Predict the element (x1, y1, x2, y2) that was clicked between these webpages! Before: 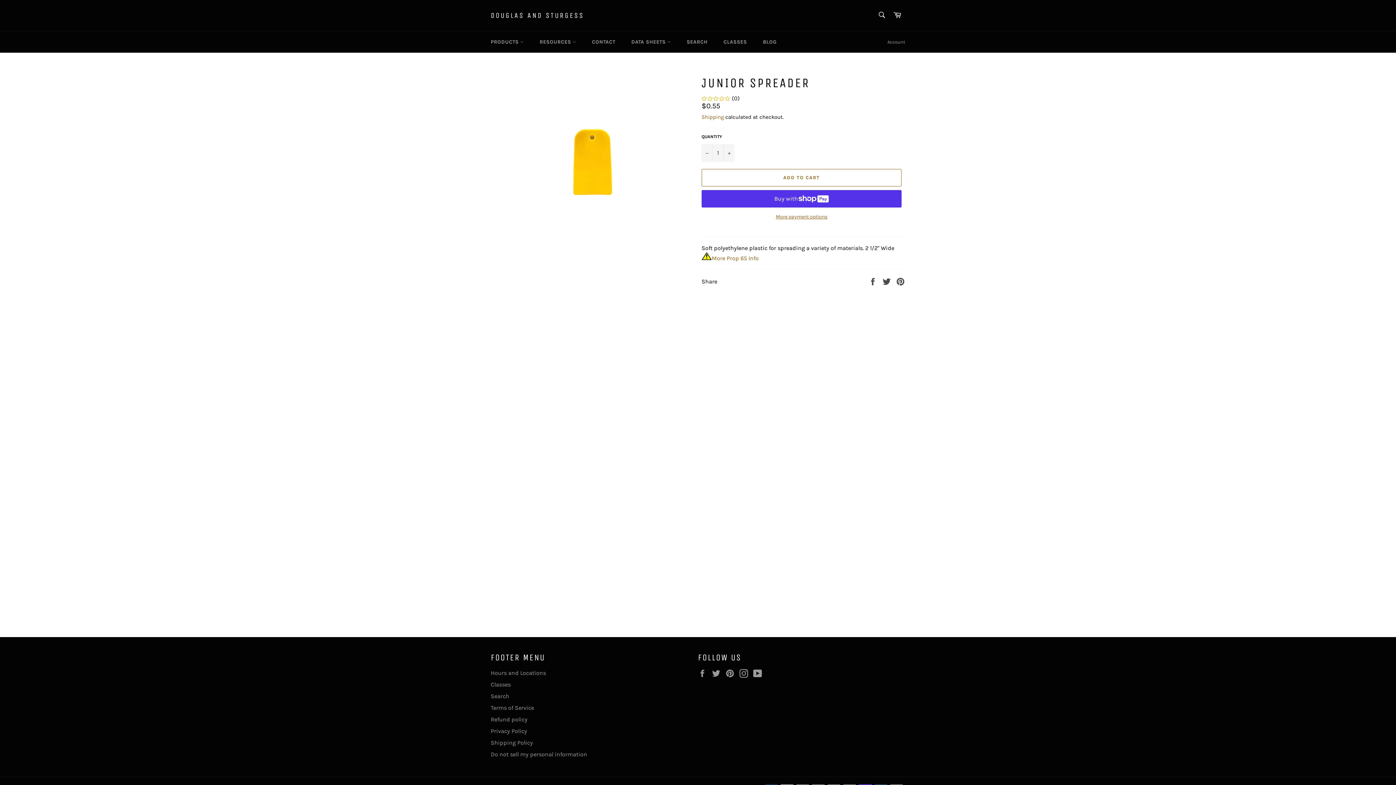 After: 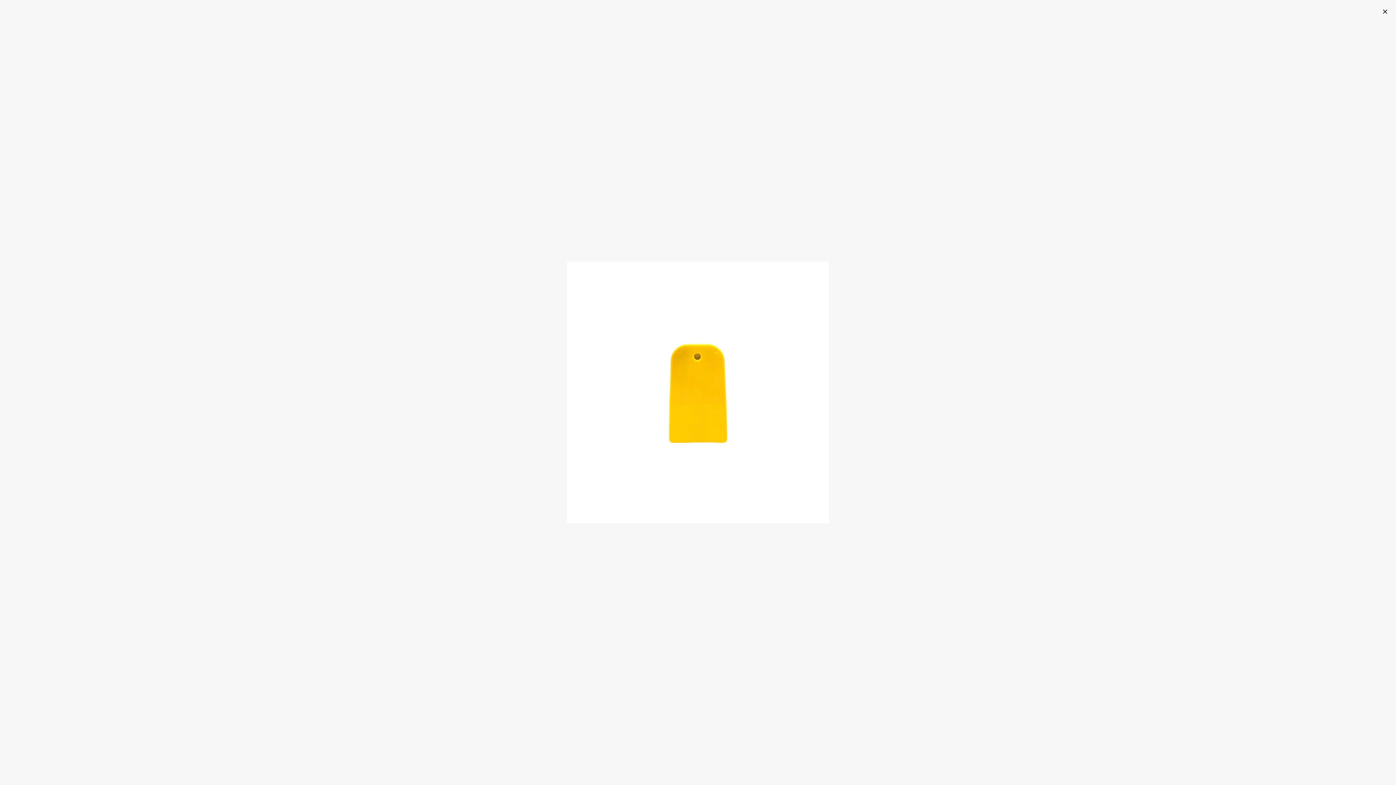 Action: bbox: (505, 74, 680, 248)